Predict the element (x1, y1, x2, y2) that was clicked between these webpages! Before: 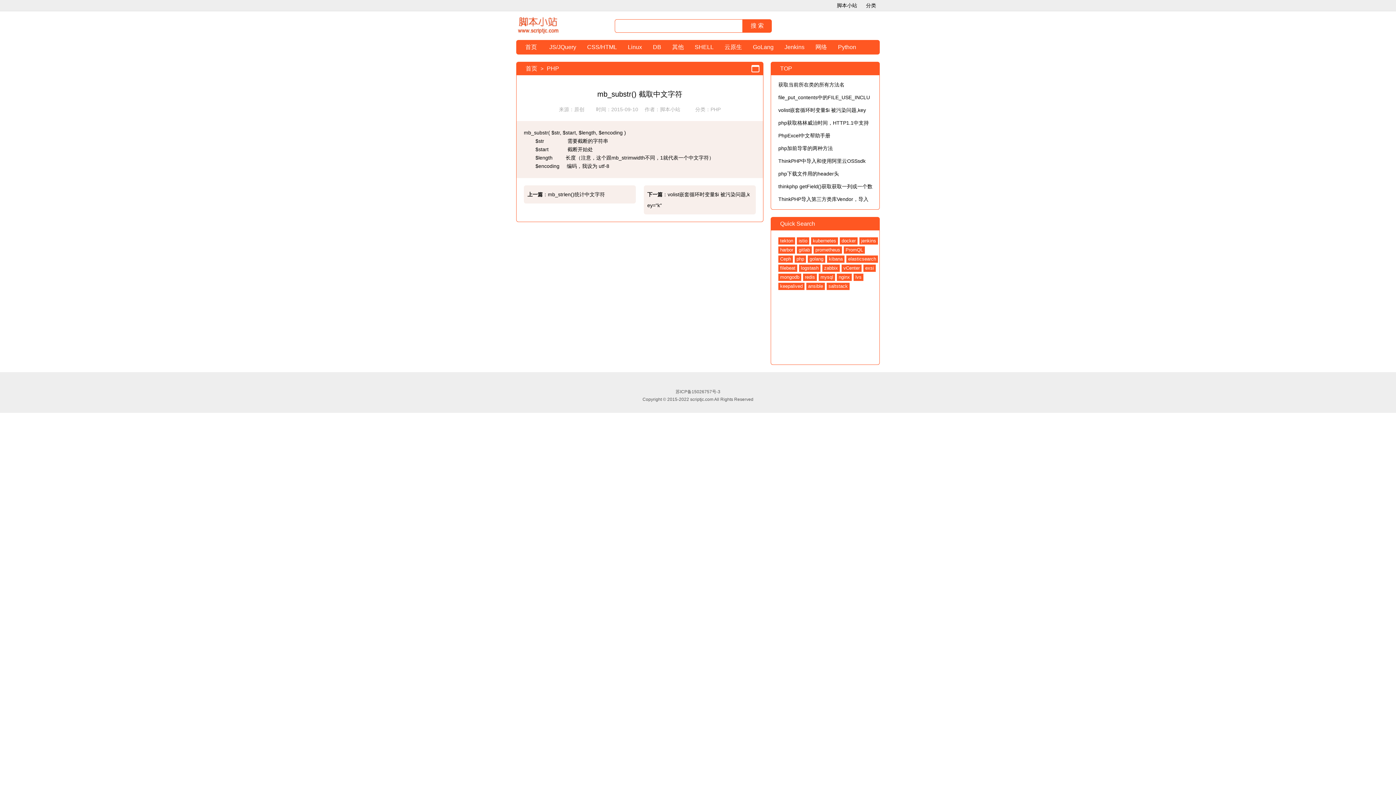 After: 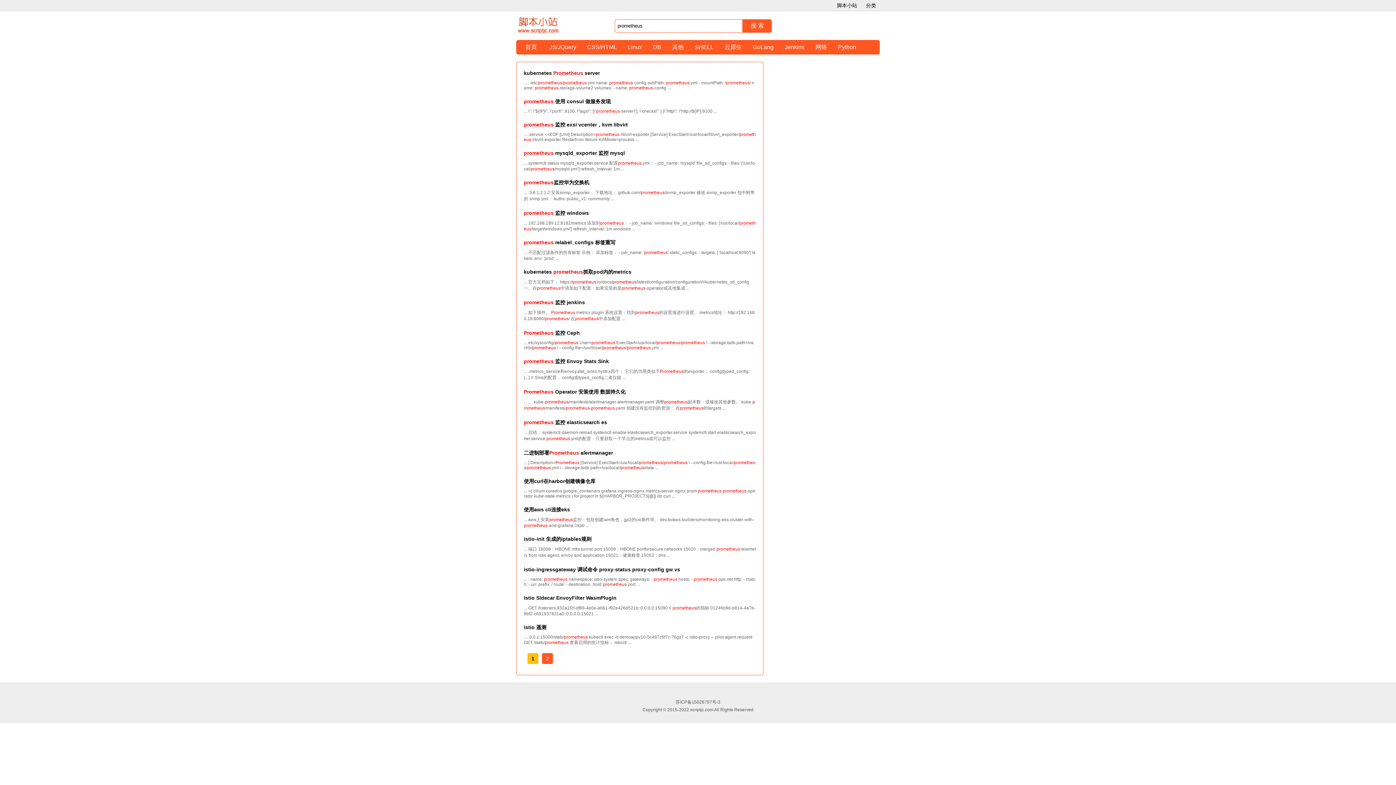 Action: label: prometheus bbox: (813, 246, 842, 253)